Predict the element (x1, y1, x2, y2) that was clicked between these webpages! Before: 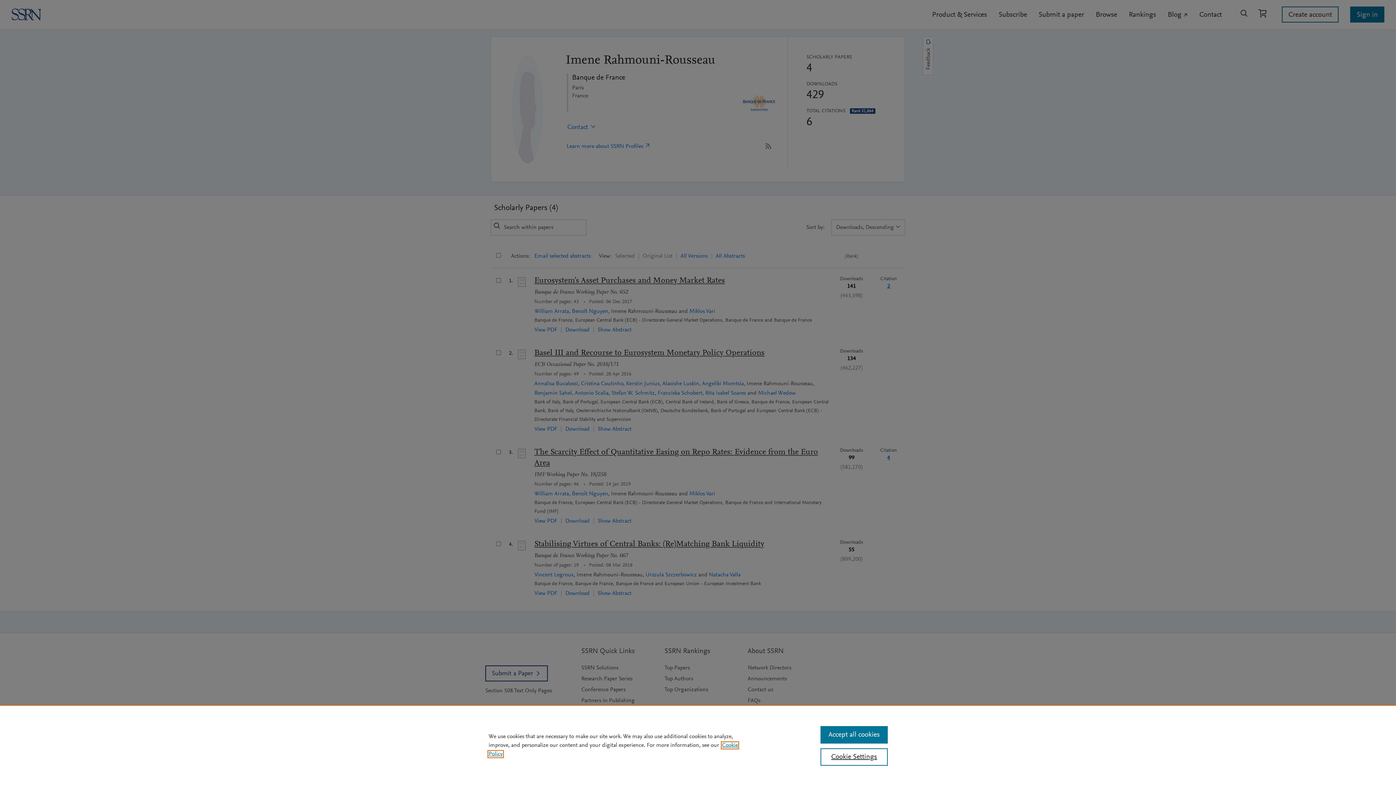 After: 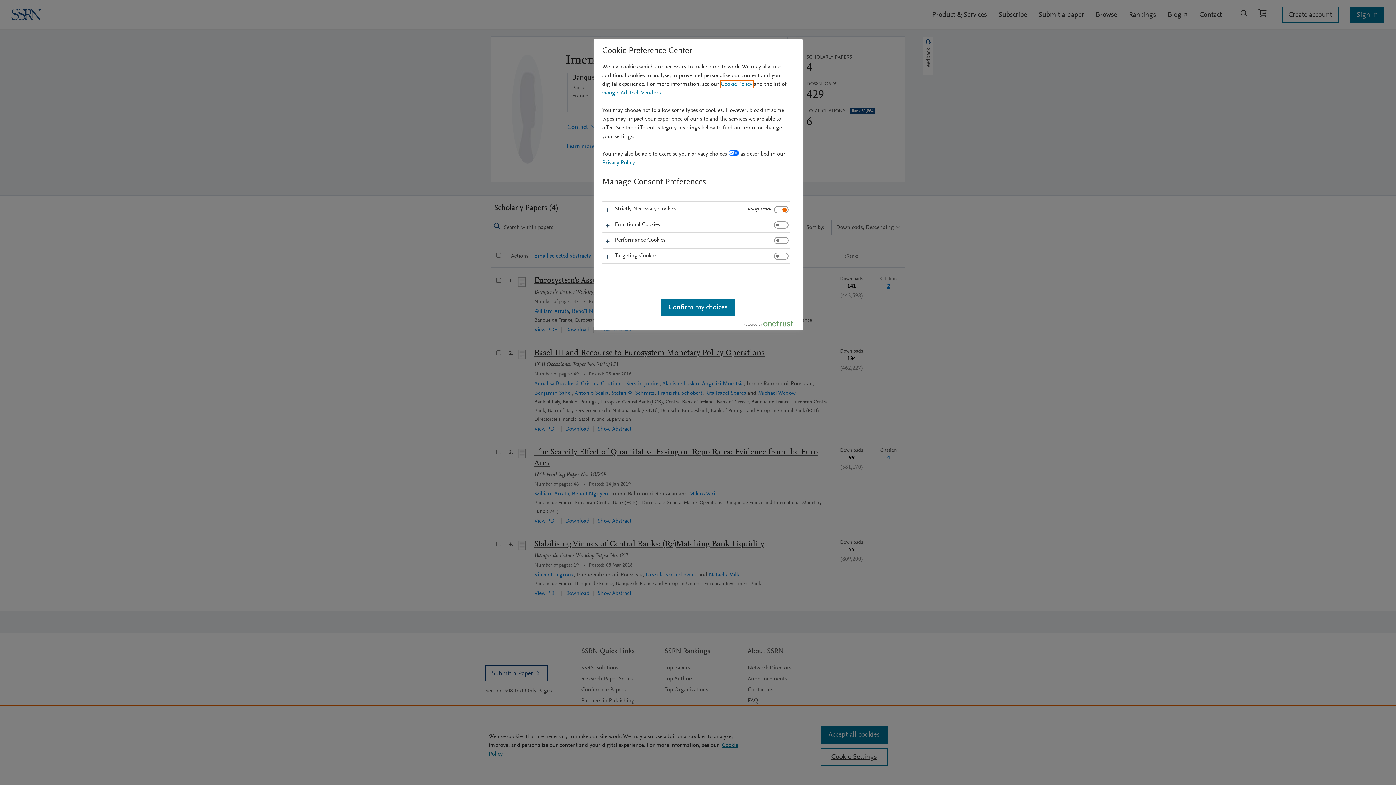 Action: label: Cookie Settings bbox: (820, 748, 887, 766)